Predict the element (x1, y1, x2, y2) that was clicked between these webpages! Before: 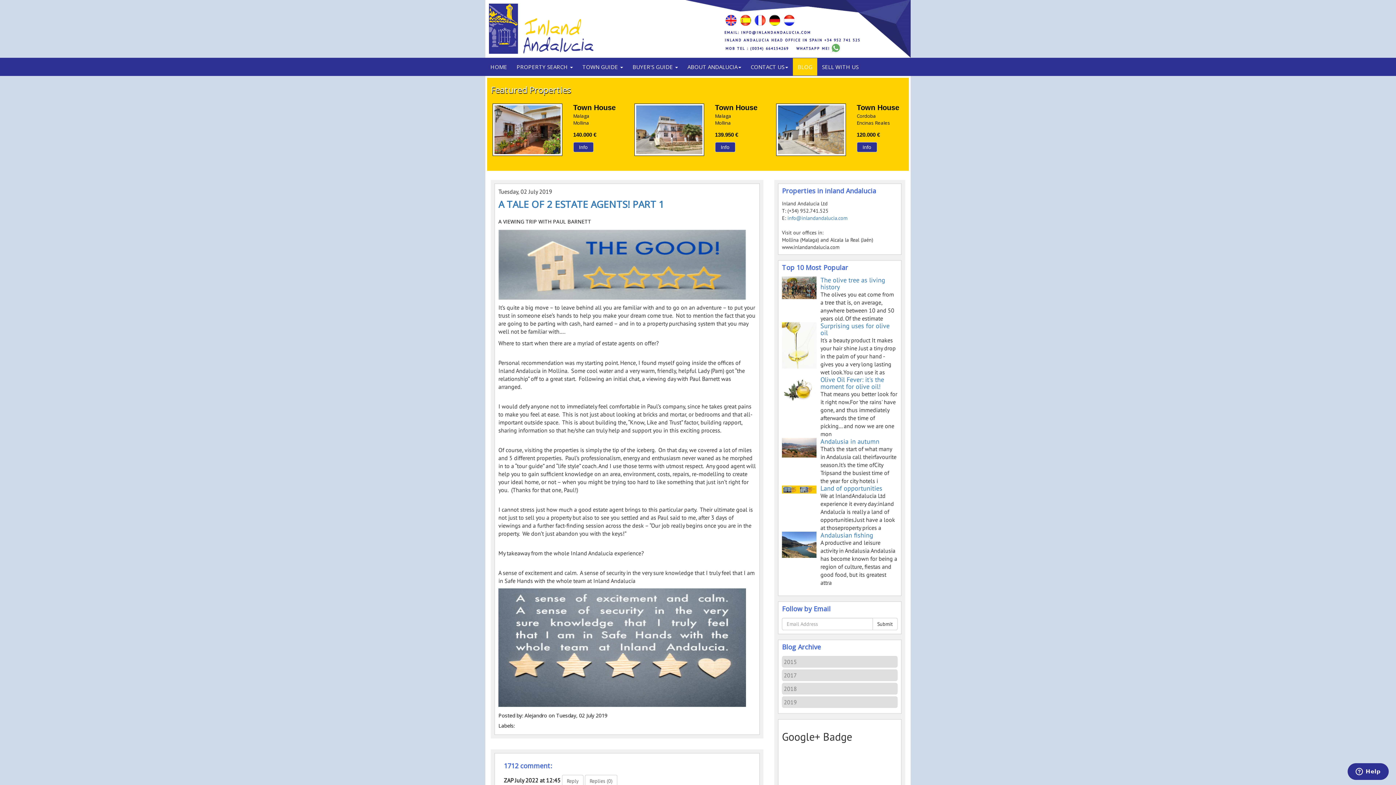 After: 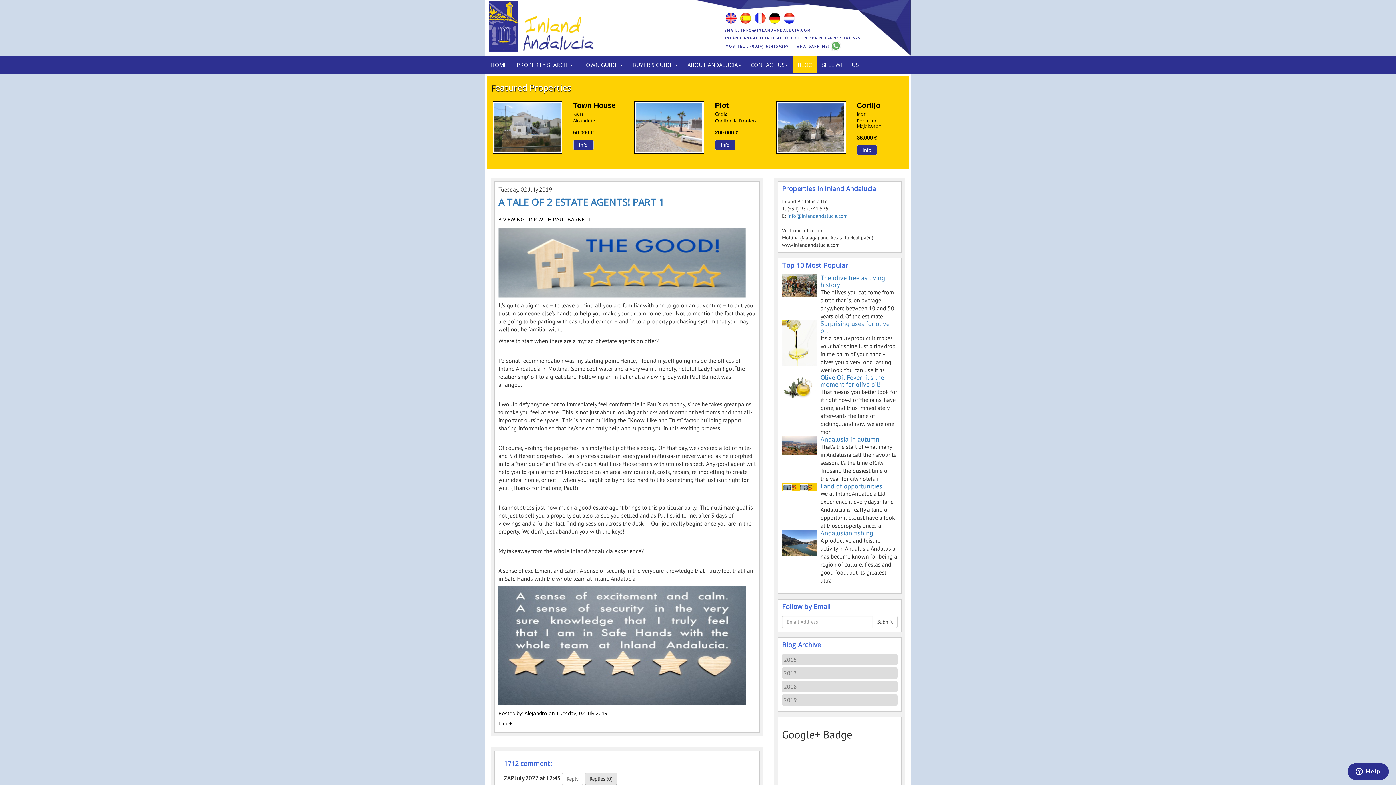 Action: bbox: (585, 775, 617, 787) label: Replies (0)